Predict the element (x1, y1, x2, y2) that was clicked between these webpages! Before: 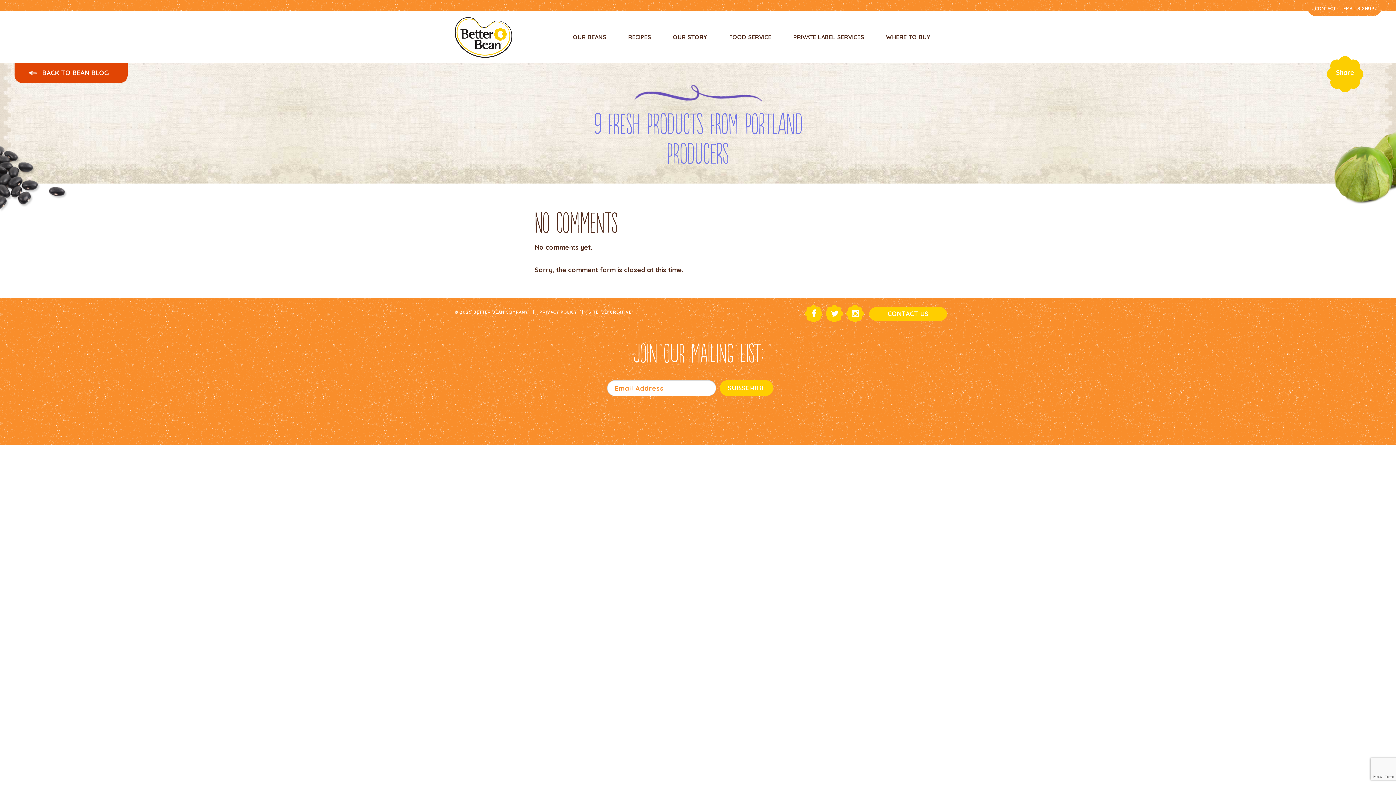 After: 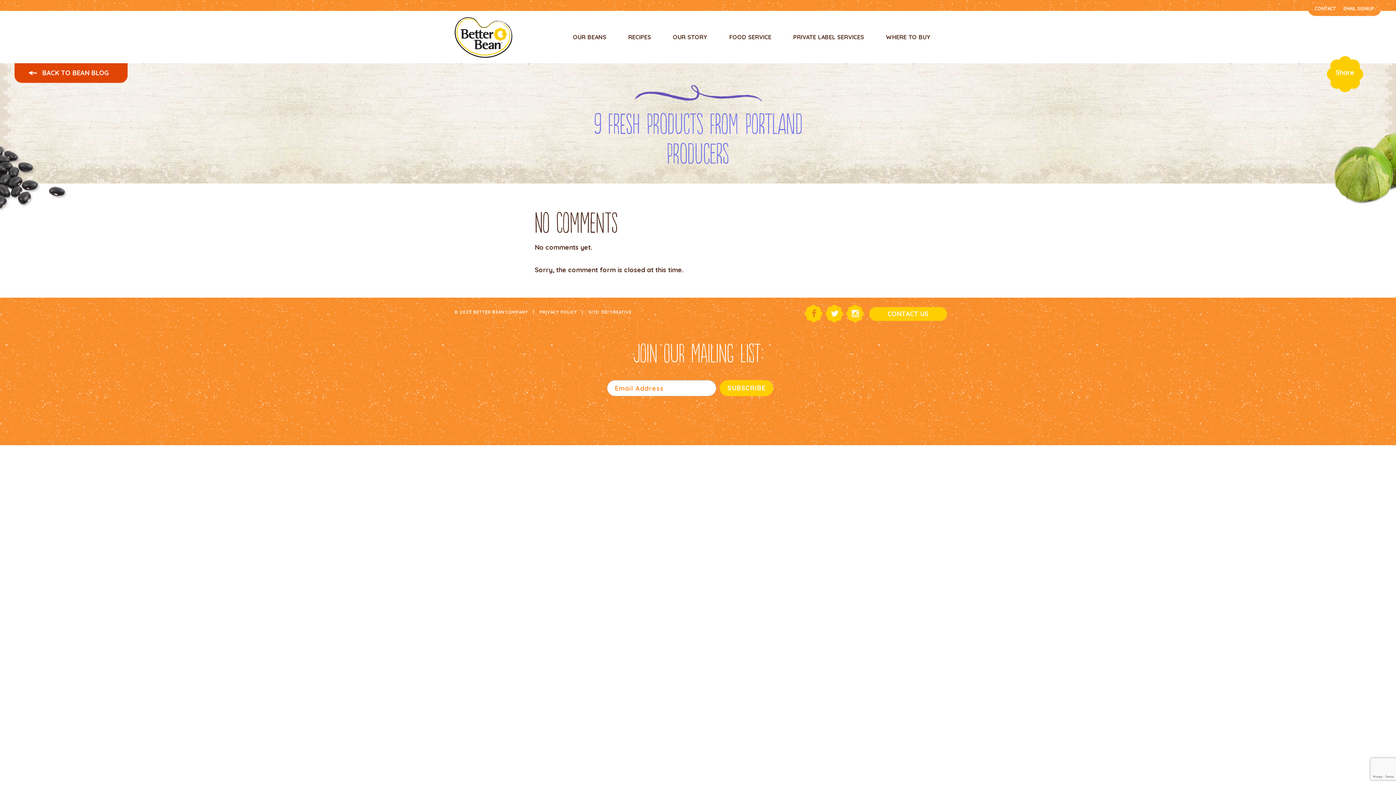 Action: bbox: (805, 305, 822, 322)